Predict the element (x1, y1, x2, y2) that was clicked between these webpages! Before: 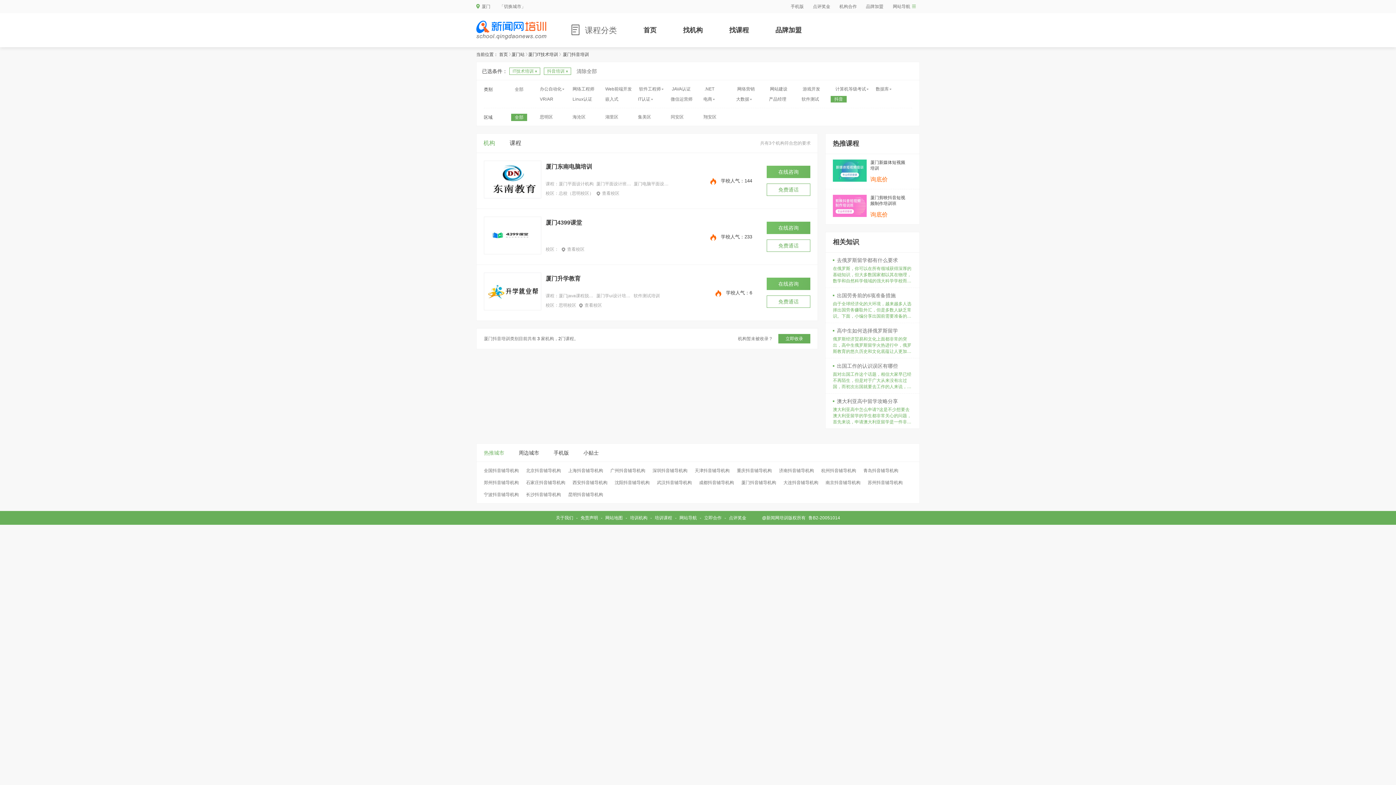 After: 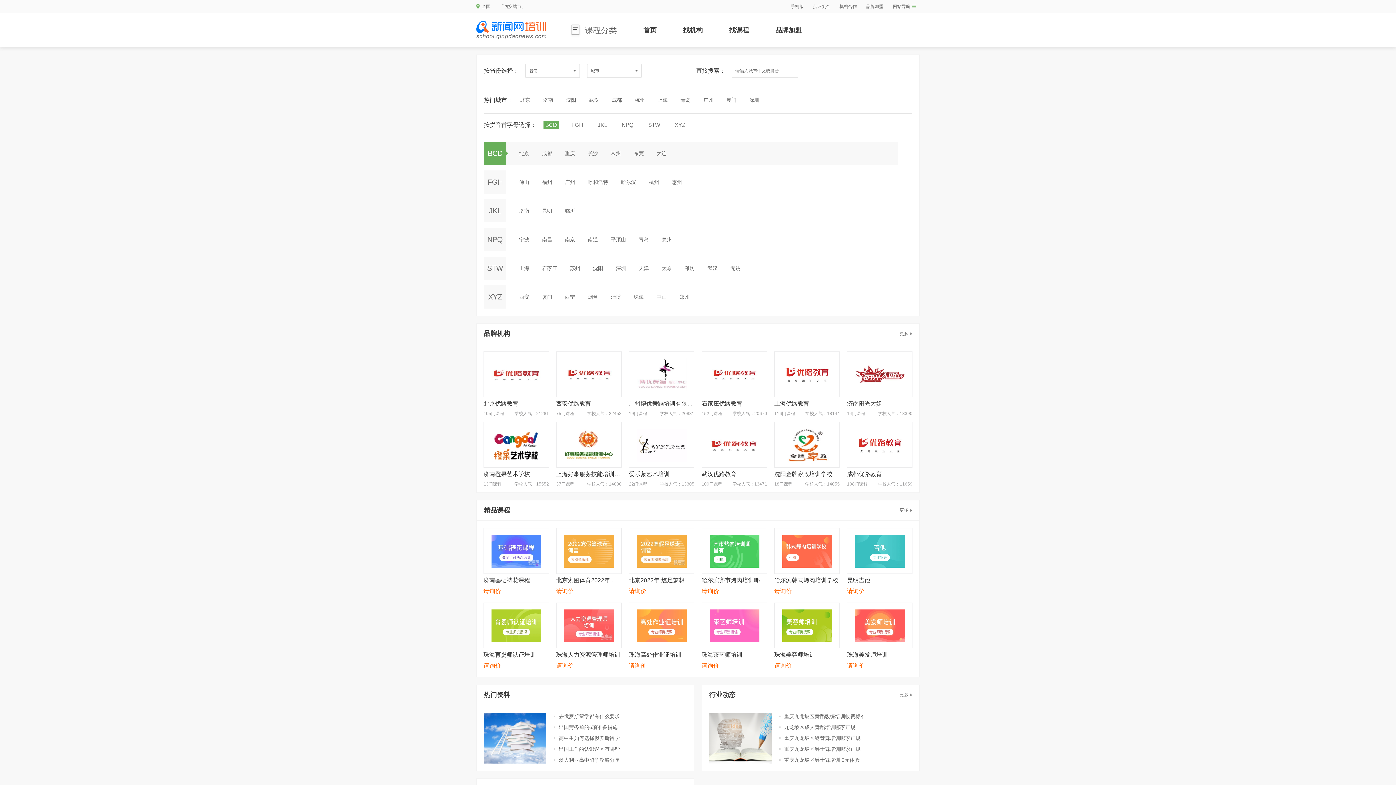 Action: label: 点评奖金 bbox: (813, 4, 830, 9)